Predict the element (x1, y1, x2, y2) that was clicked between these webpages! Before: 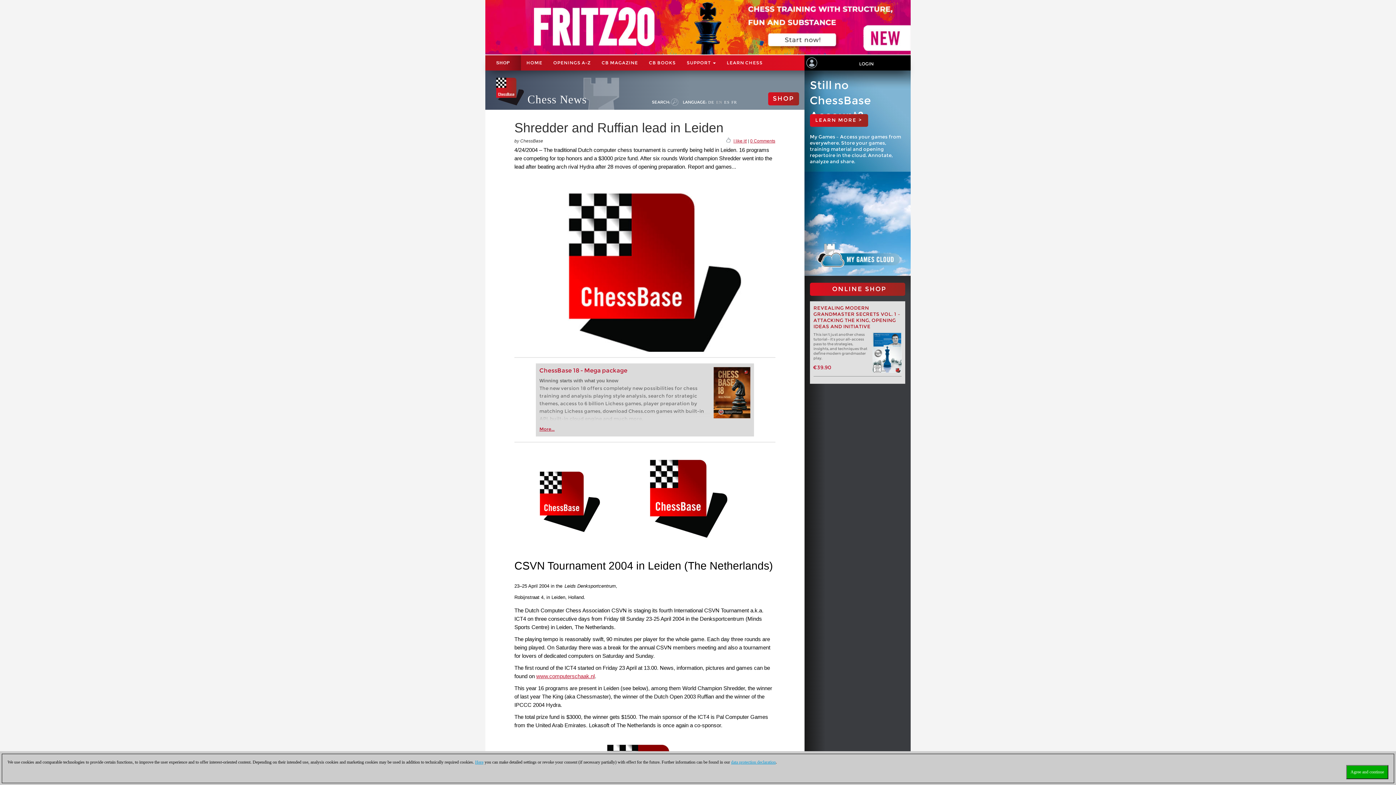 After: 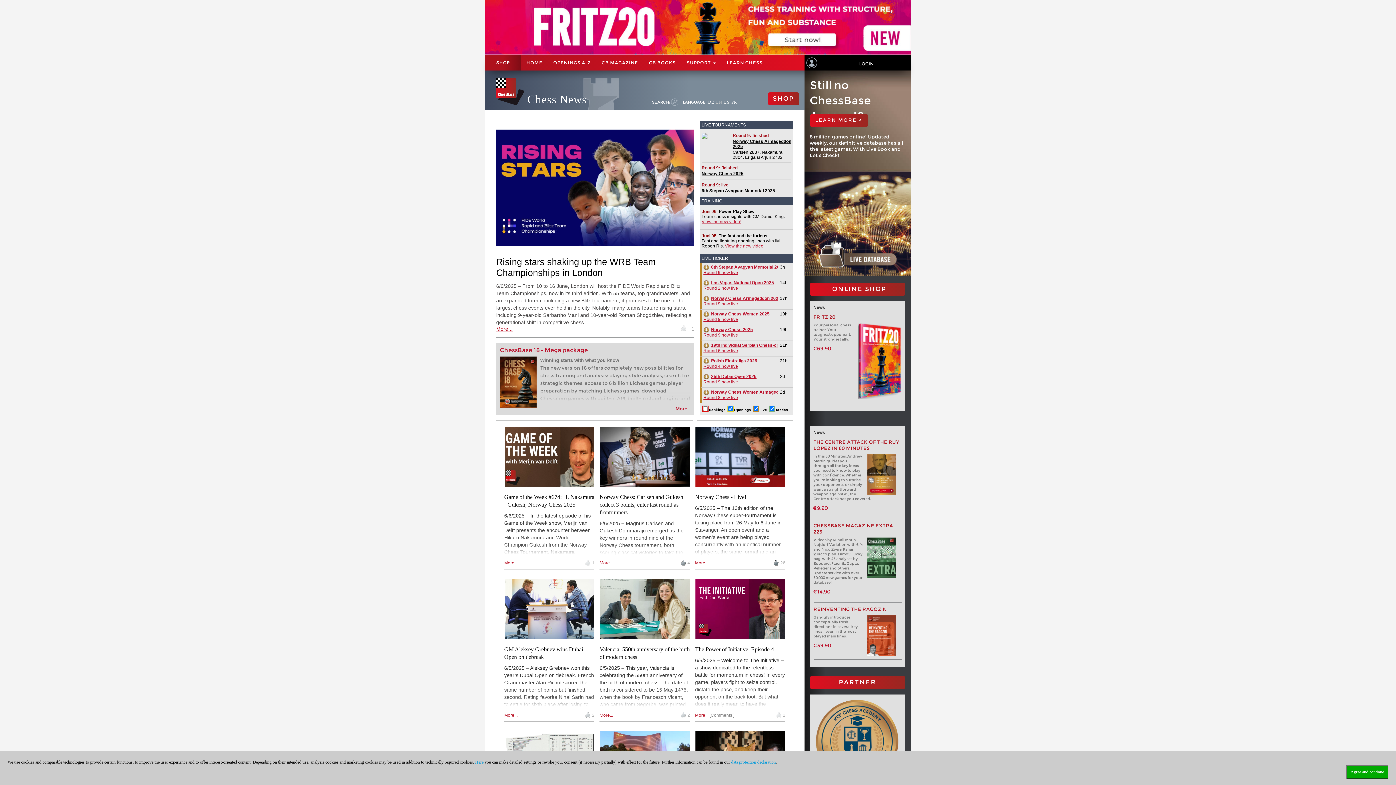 Action: label: EN bbox: (716, 99, 722, 104)